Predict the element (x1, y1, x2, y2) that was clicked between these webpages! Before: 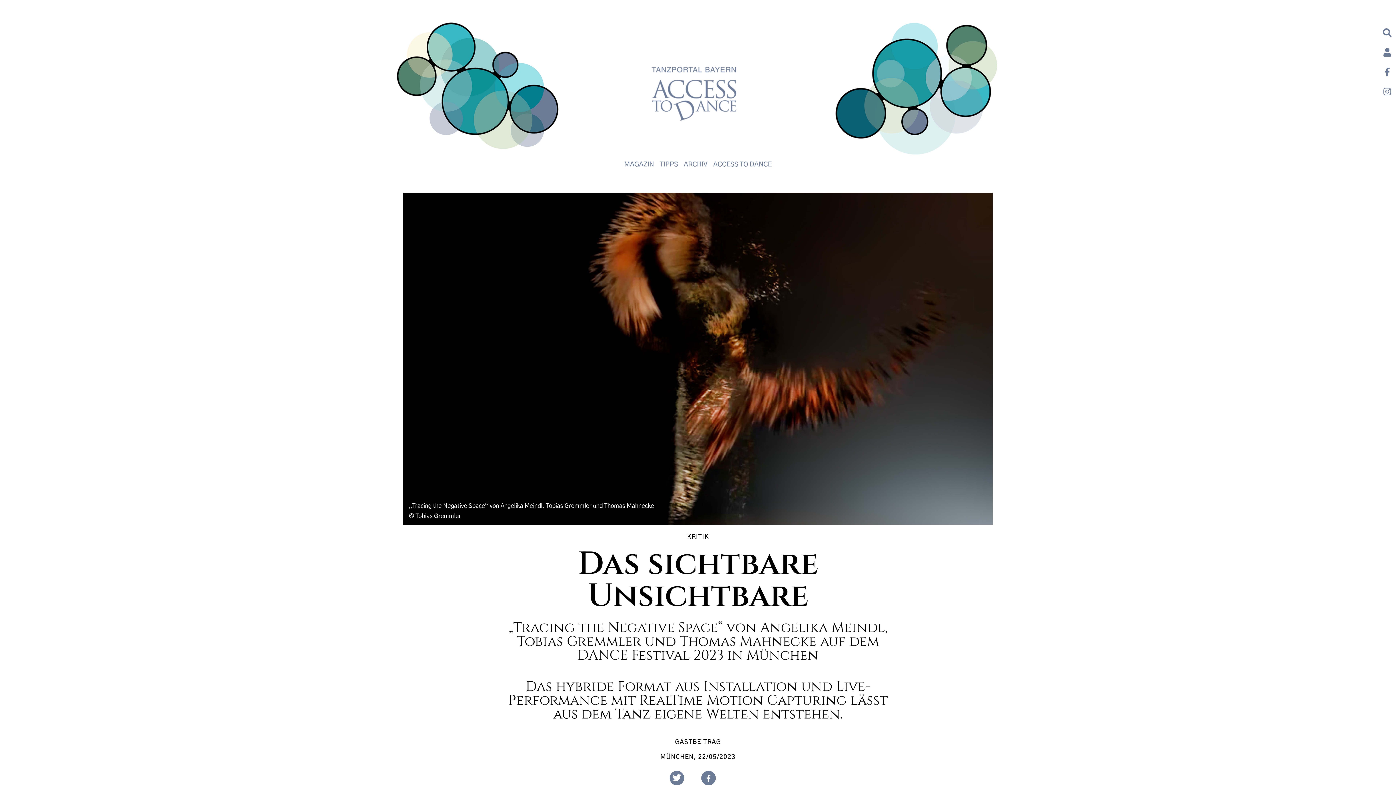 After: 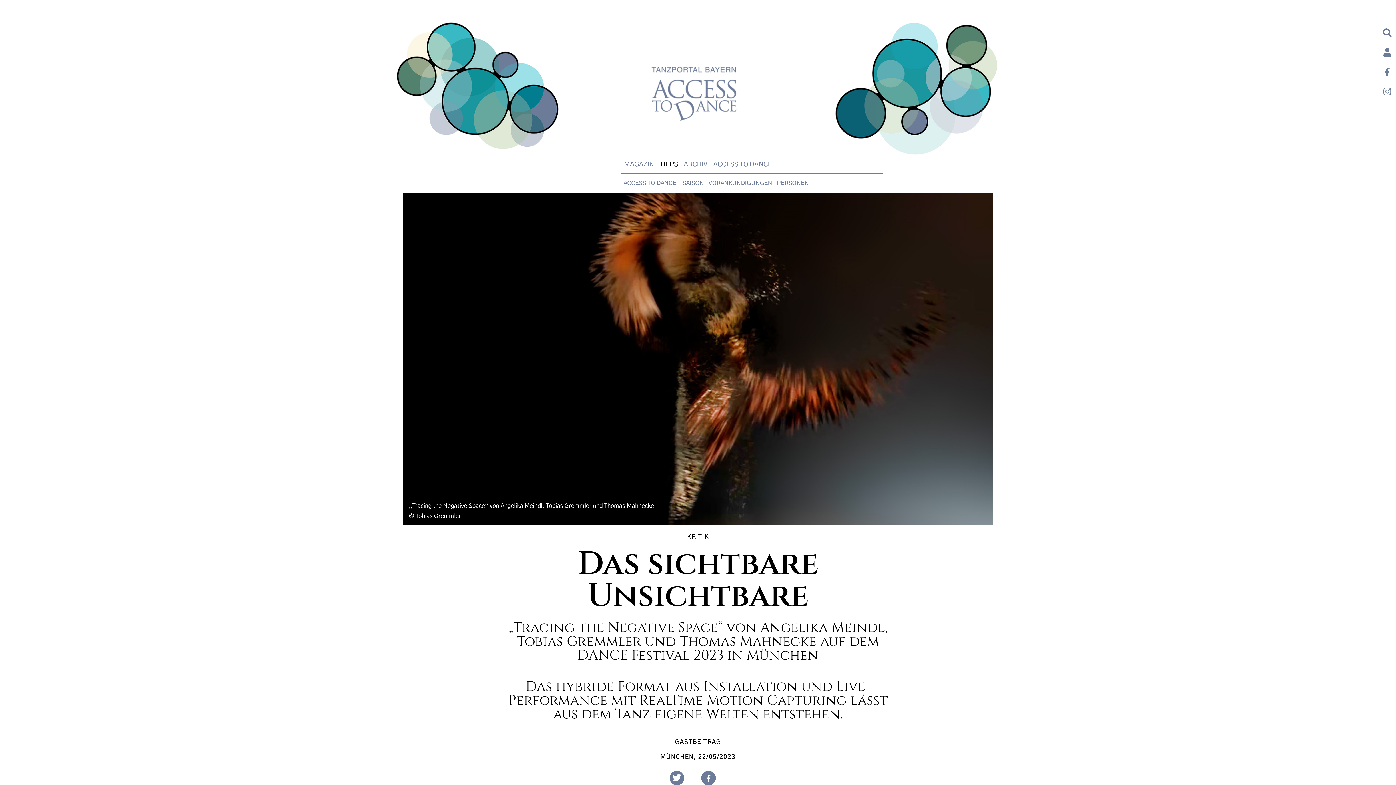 Action: bbox: (657, 156, 681, 172) label: TIPPS